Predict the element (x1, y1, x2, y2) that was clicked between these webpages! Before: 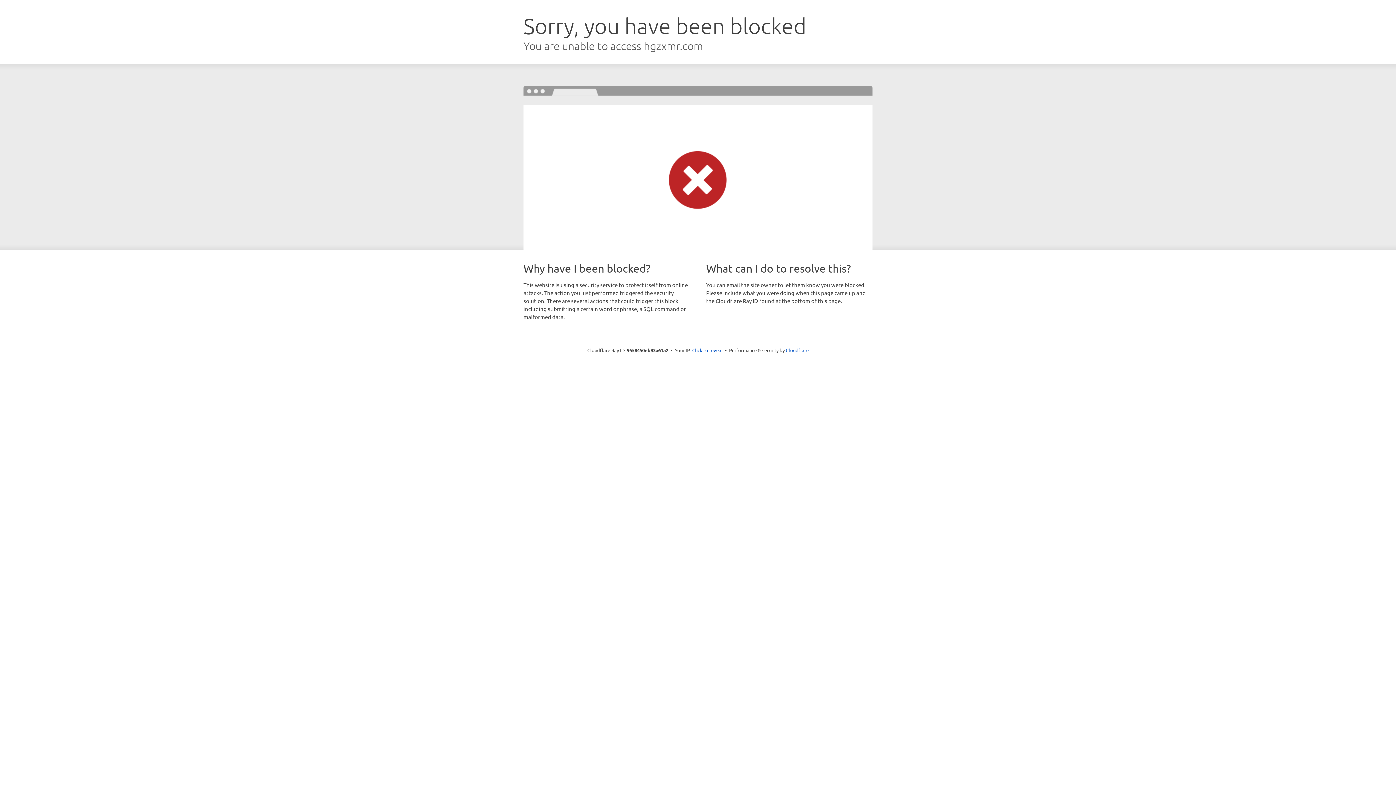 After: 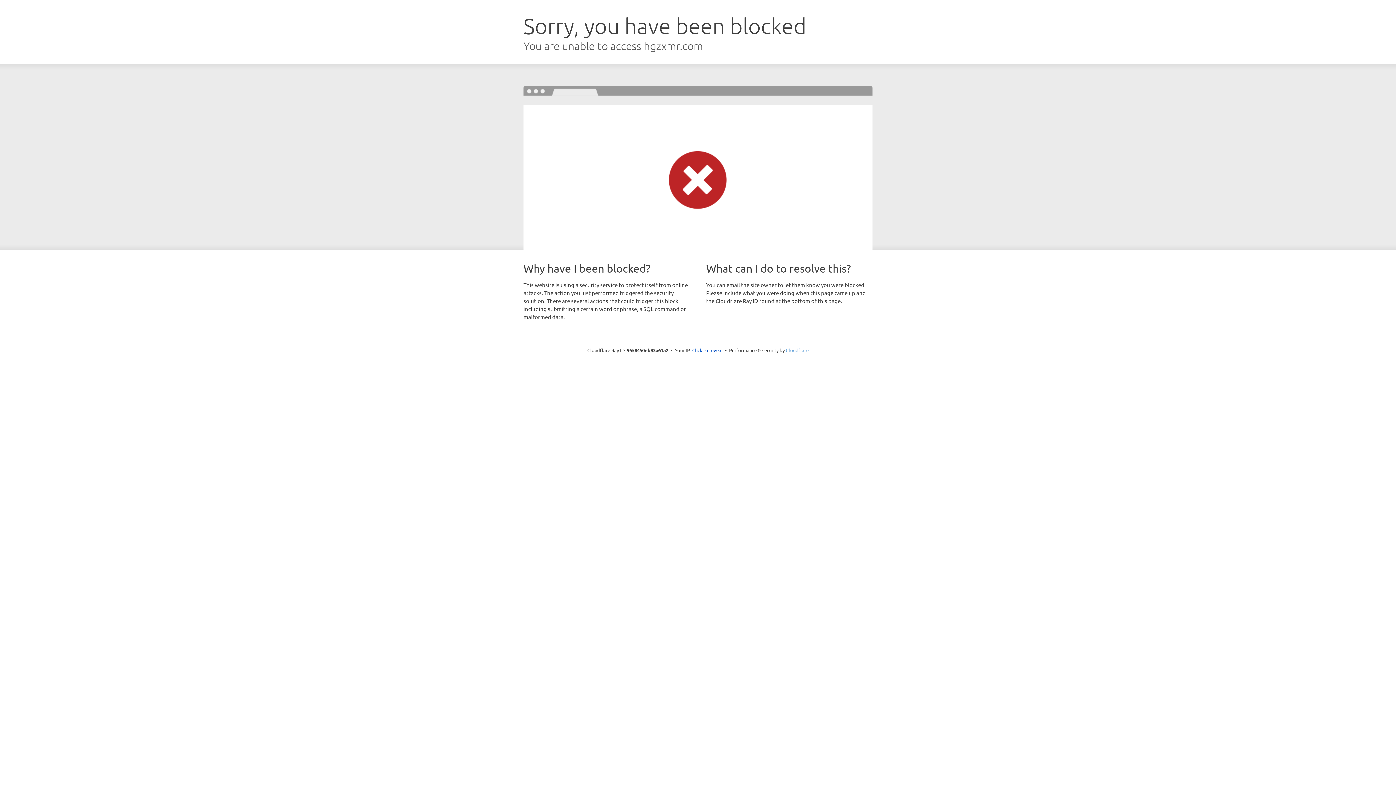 Action: bbox: (786, 347, 808, 353) label: Cloudflare